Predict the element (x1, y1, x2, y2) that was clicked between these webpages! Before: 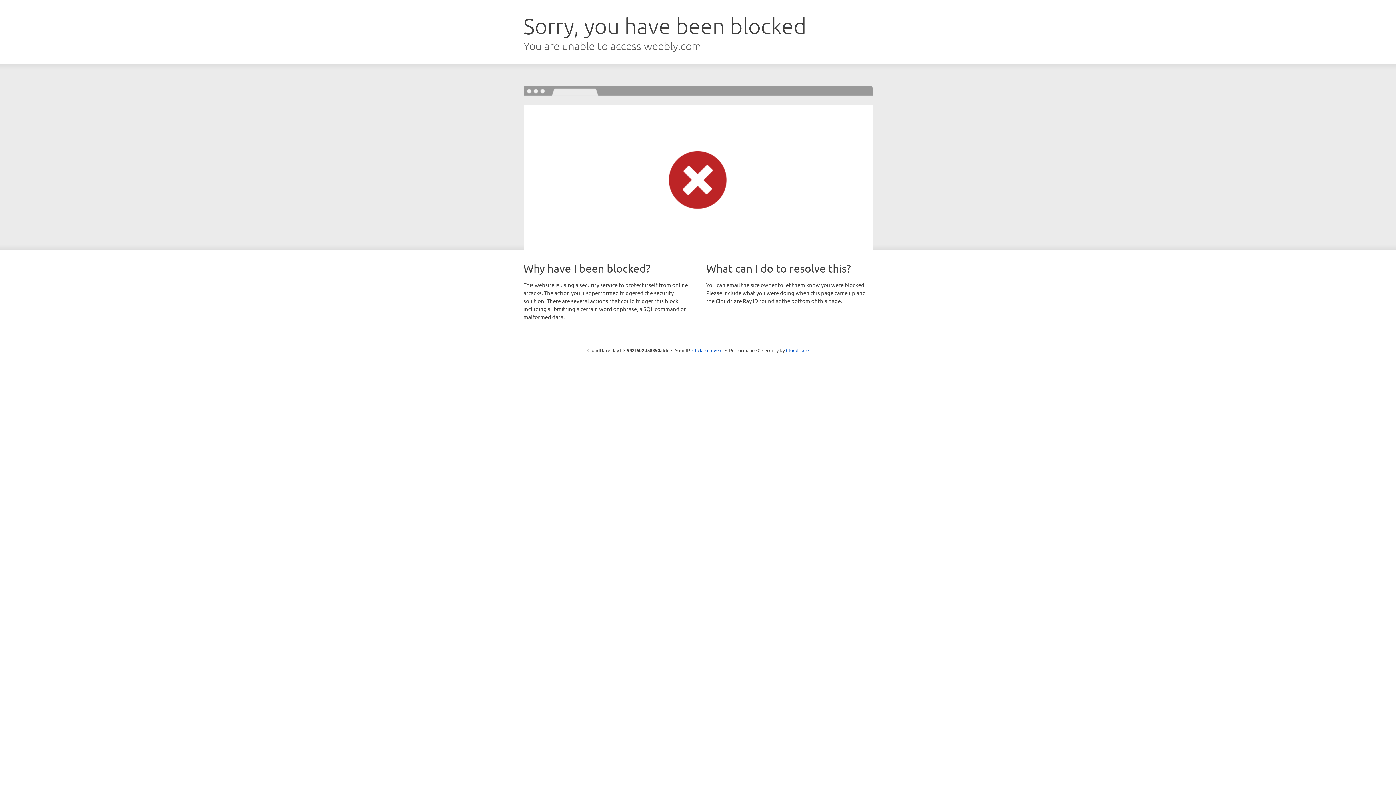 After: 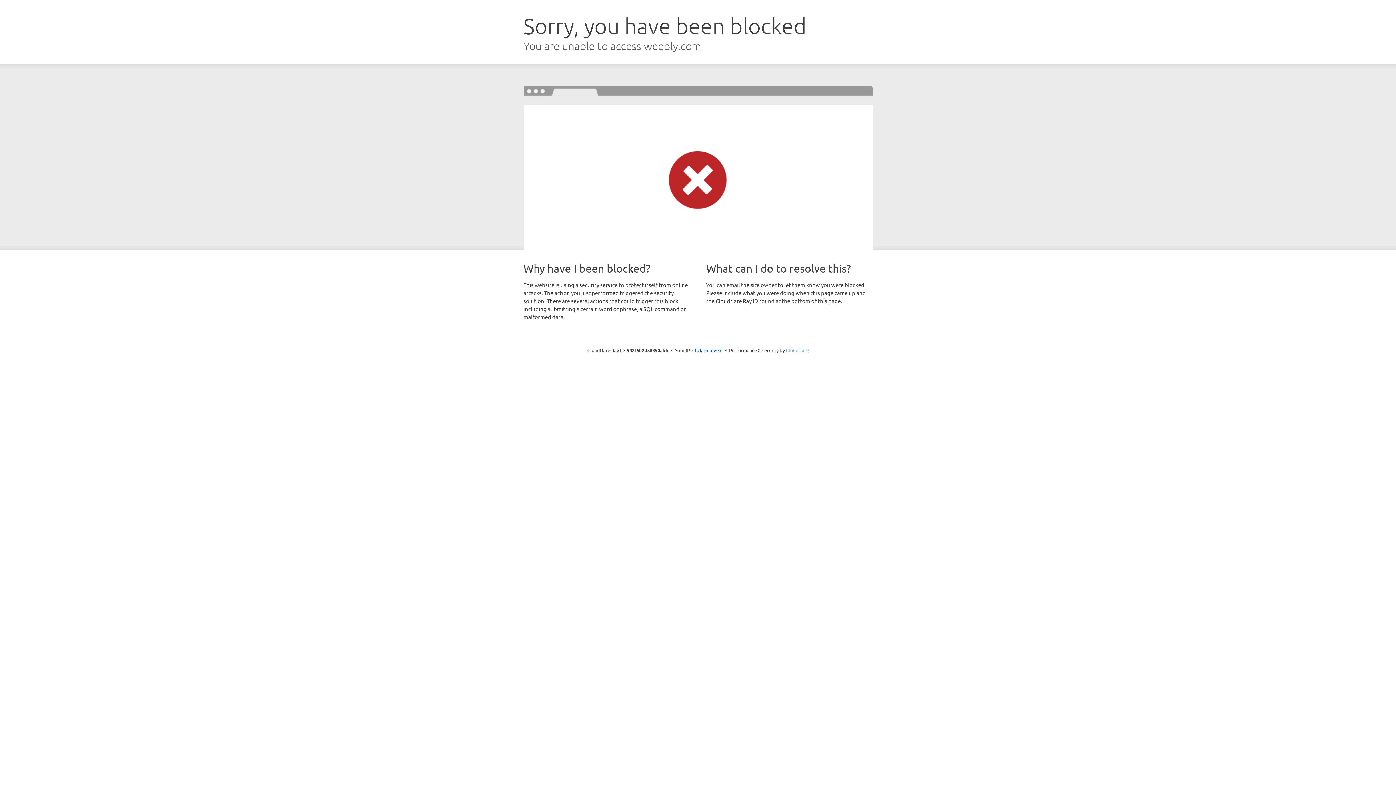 Action: bbox: (786, 347, 808, 353) label: Cloudflare